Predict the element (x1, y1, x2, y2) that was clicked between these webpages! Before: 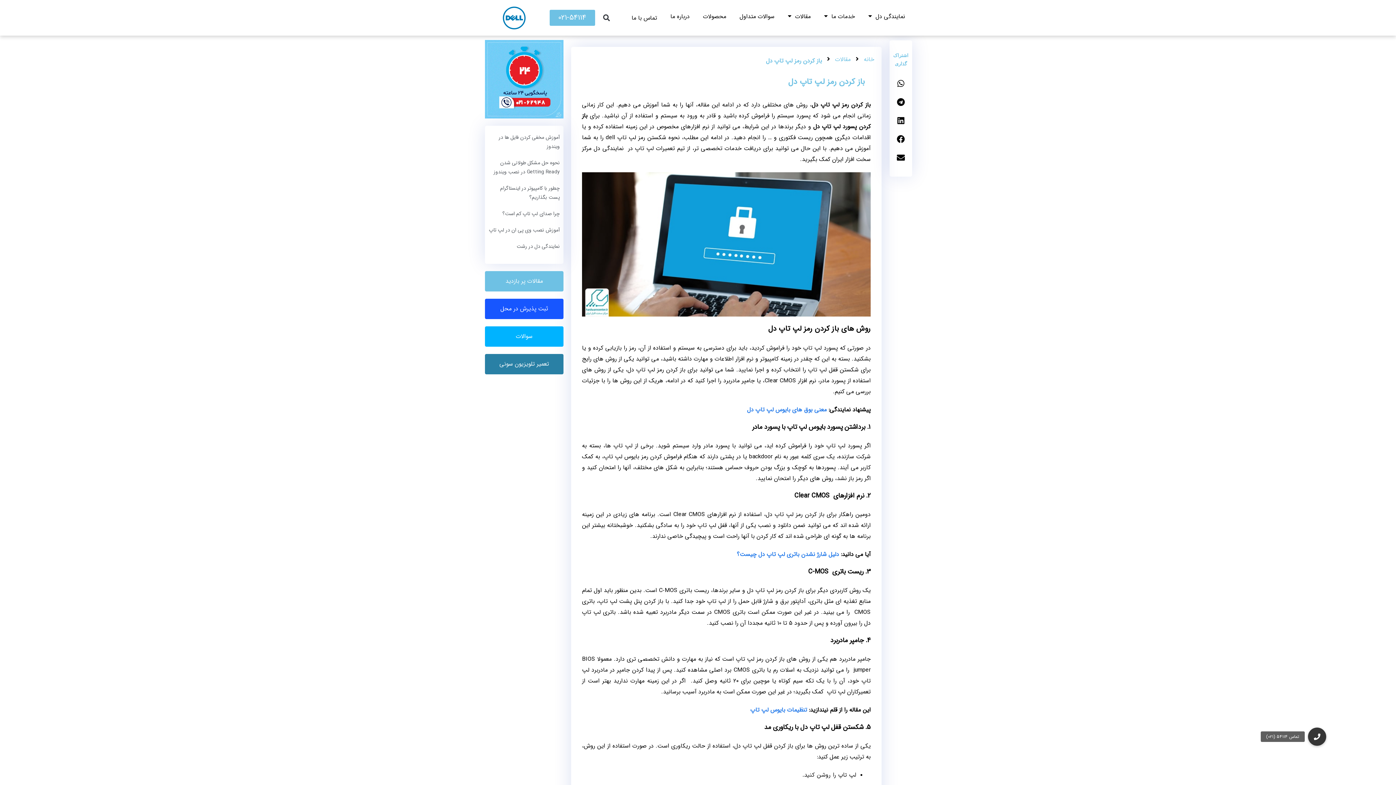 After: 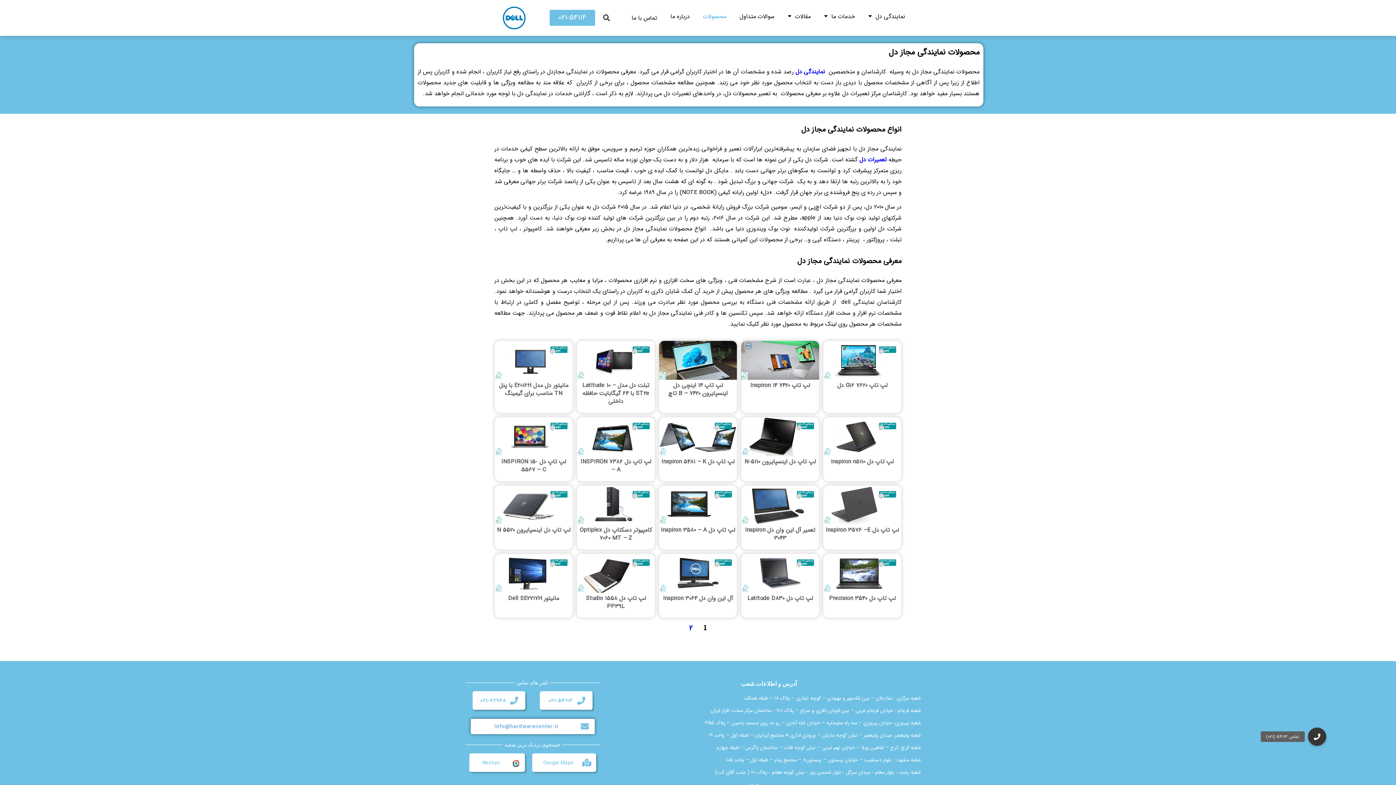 Action: label: محصولات bbox: (703, 11, 726, 21)